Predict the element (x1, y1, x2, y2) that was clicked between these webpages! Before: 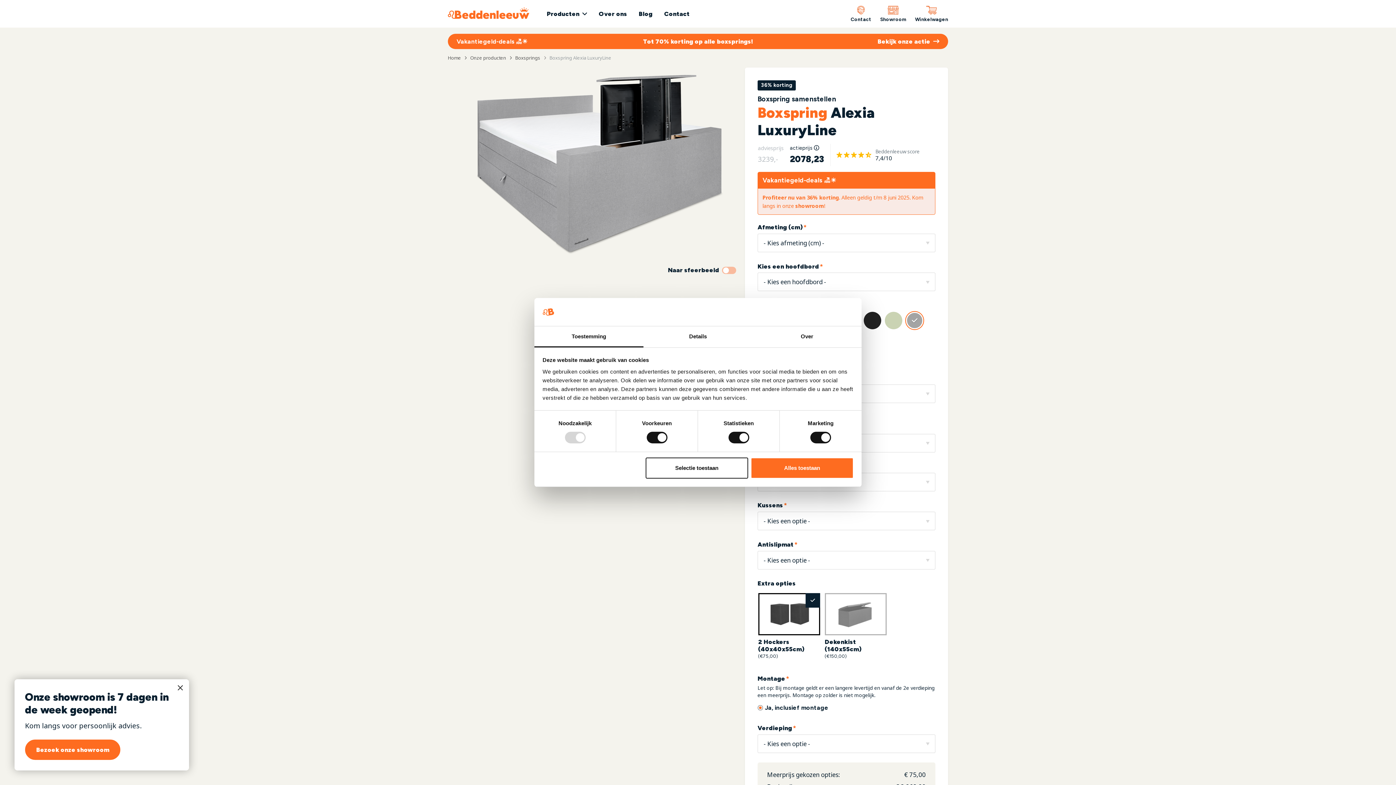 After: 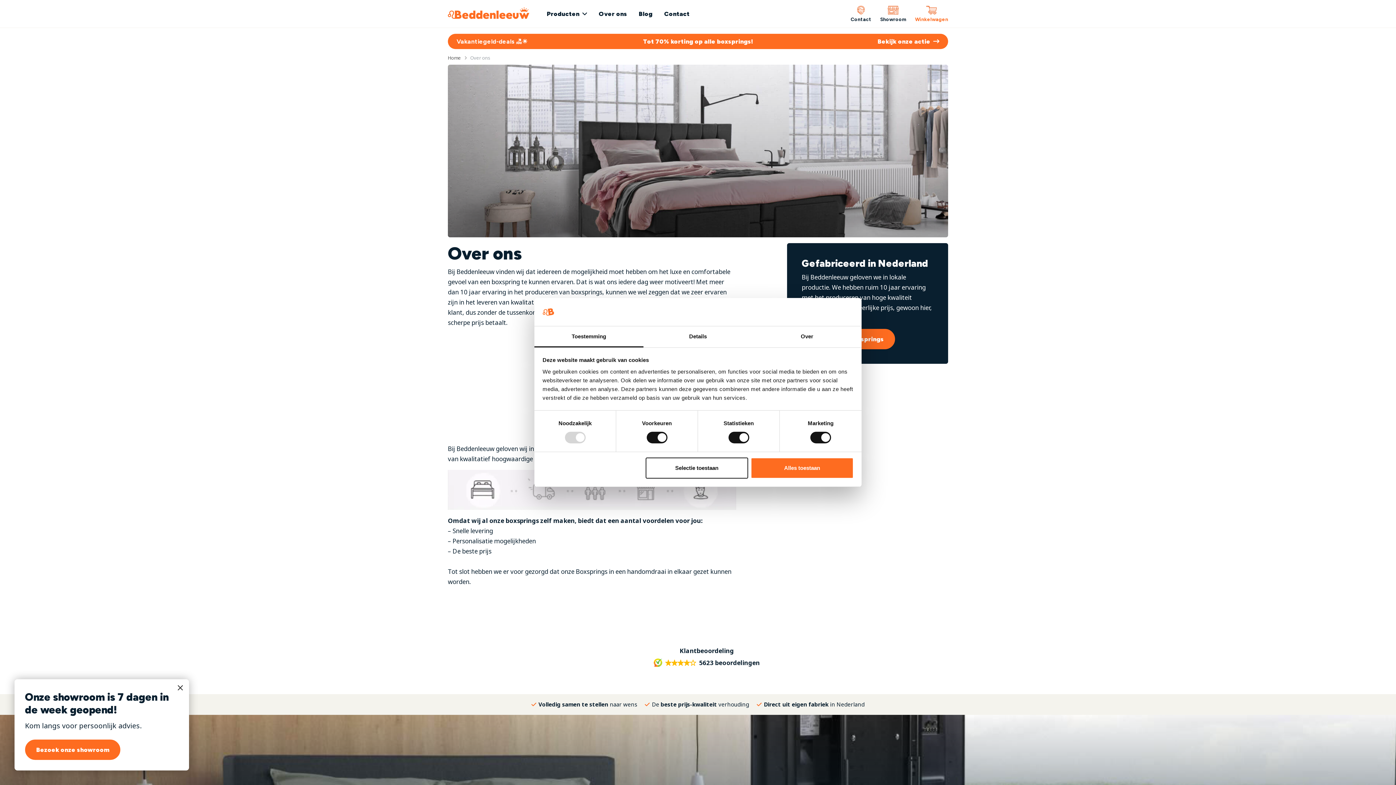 Action: label: Over ons bbox: (596, 5, 630, 21)